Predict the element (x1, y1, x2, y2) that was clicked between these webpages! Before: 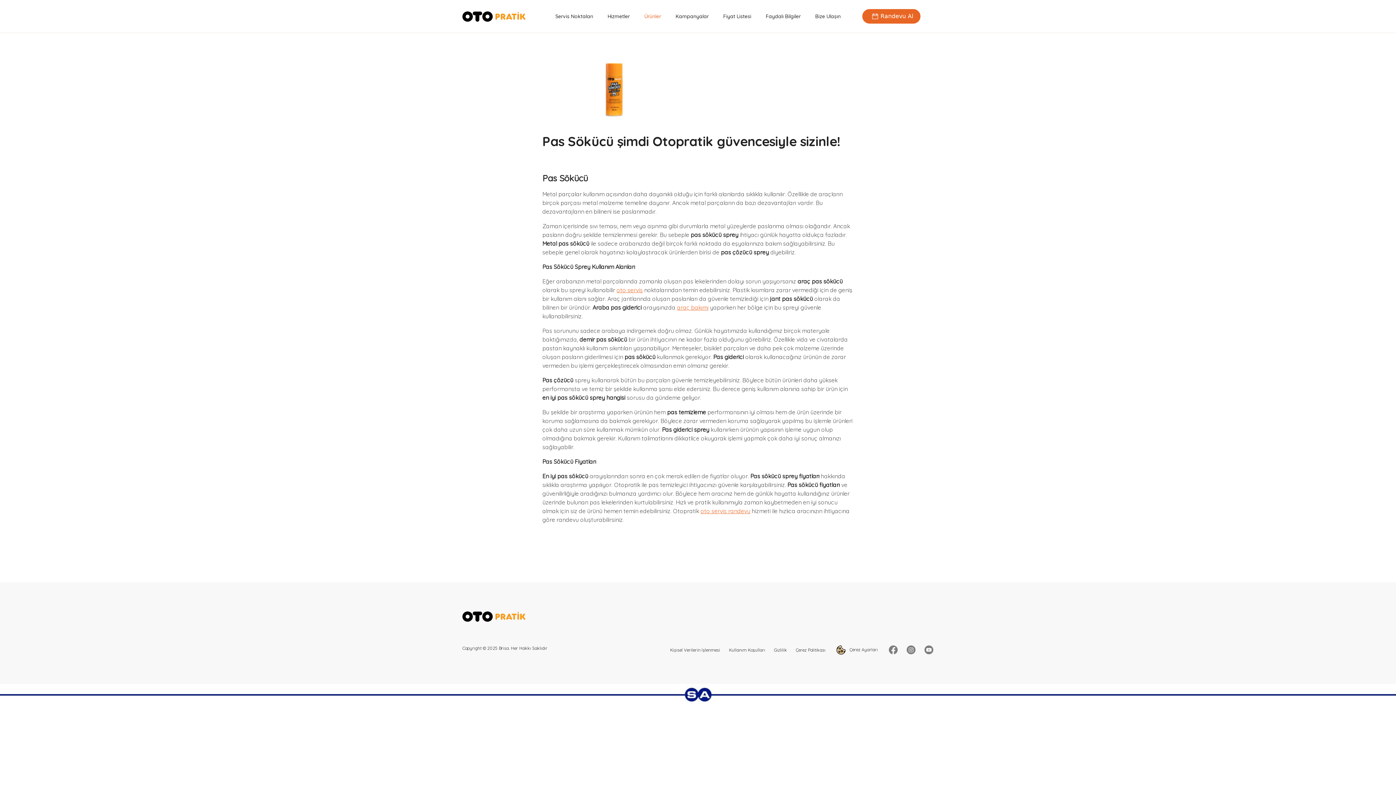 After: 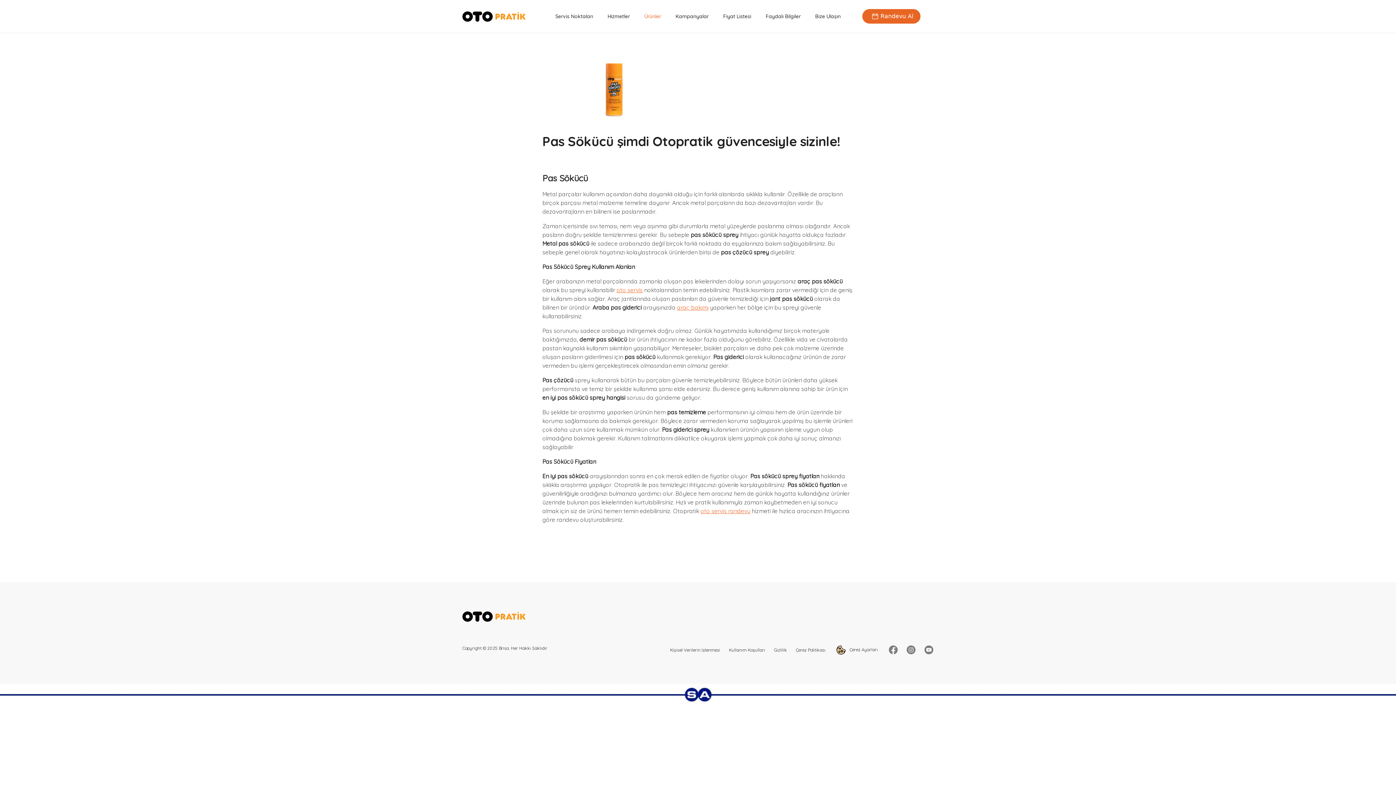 Action: bbox: (834, 645, 880, 655) label:  Çerez Ayarları